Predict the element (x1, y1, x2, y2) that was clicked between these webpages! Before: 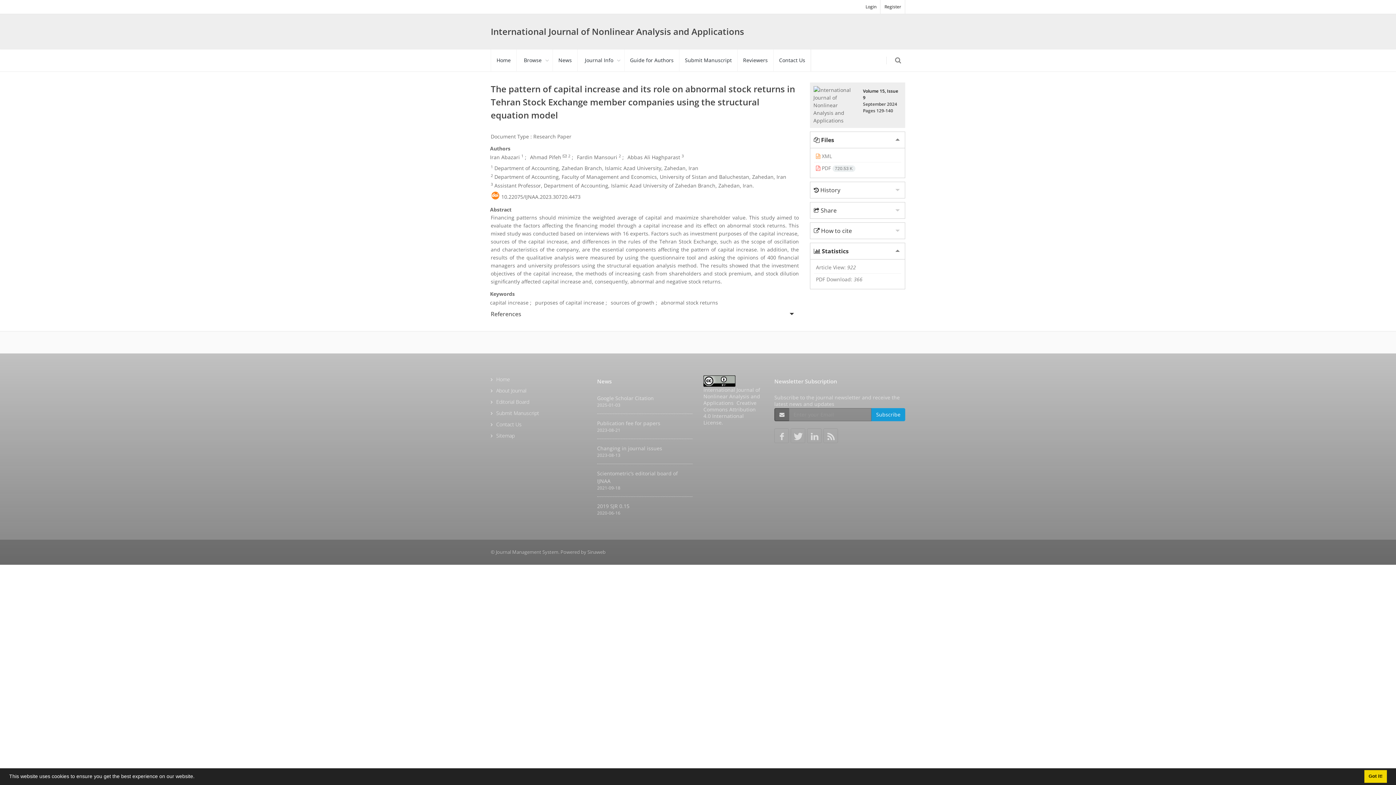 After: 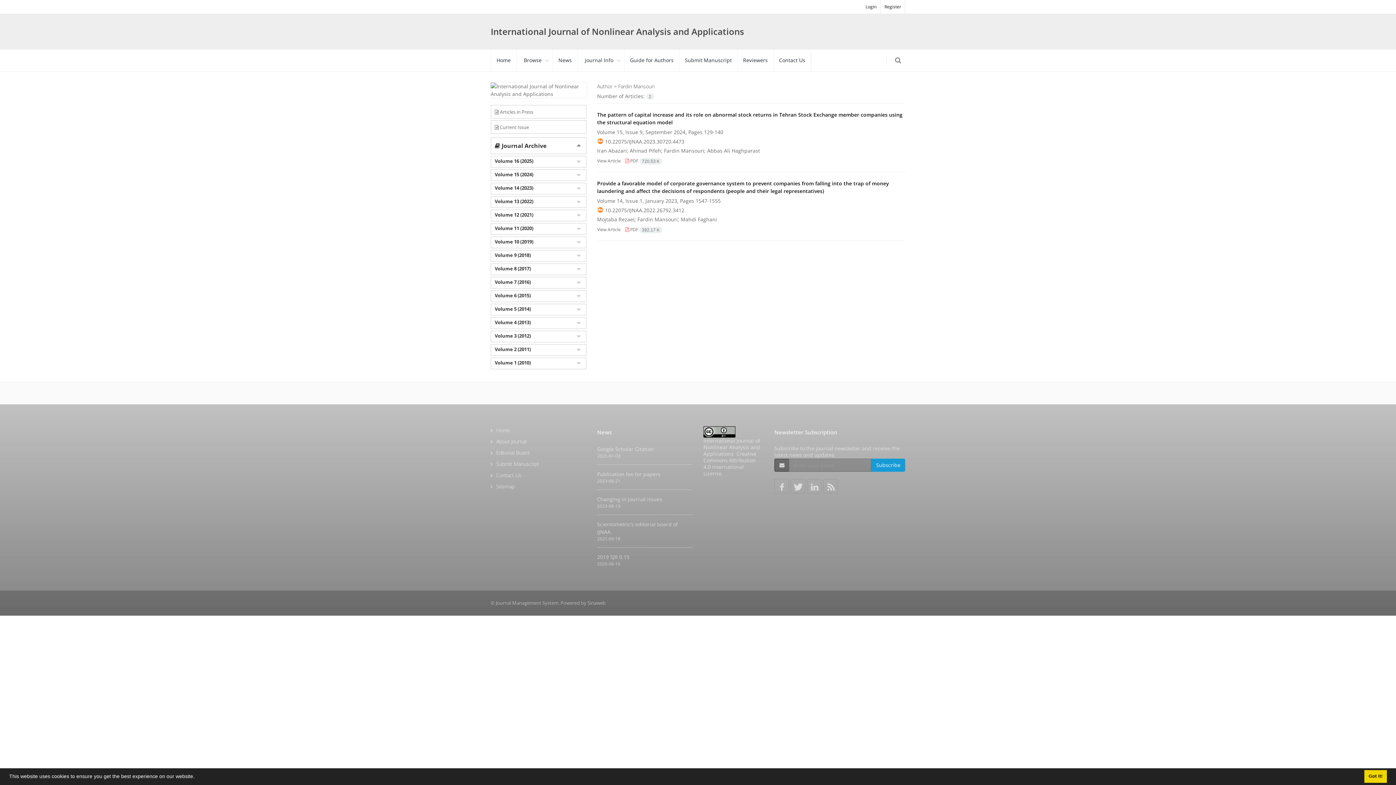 Action: bbox: (577, 153, 617, 160) label: Fardin Mansouri